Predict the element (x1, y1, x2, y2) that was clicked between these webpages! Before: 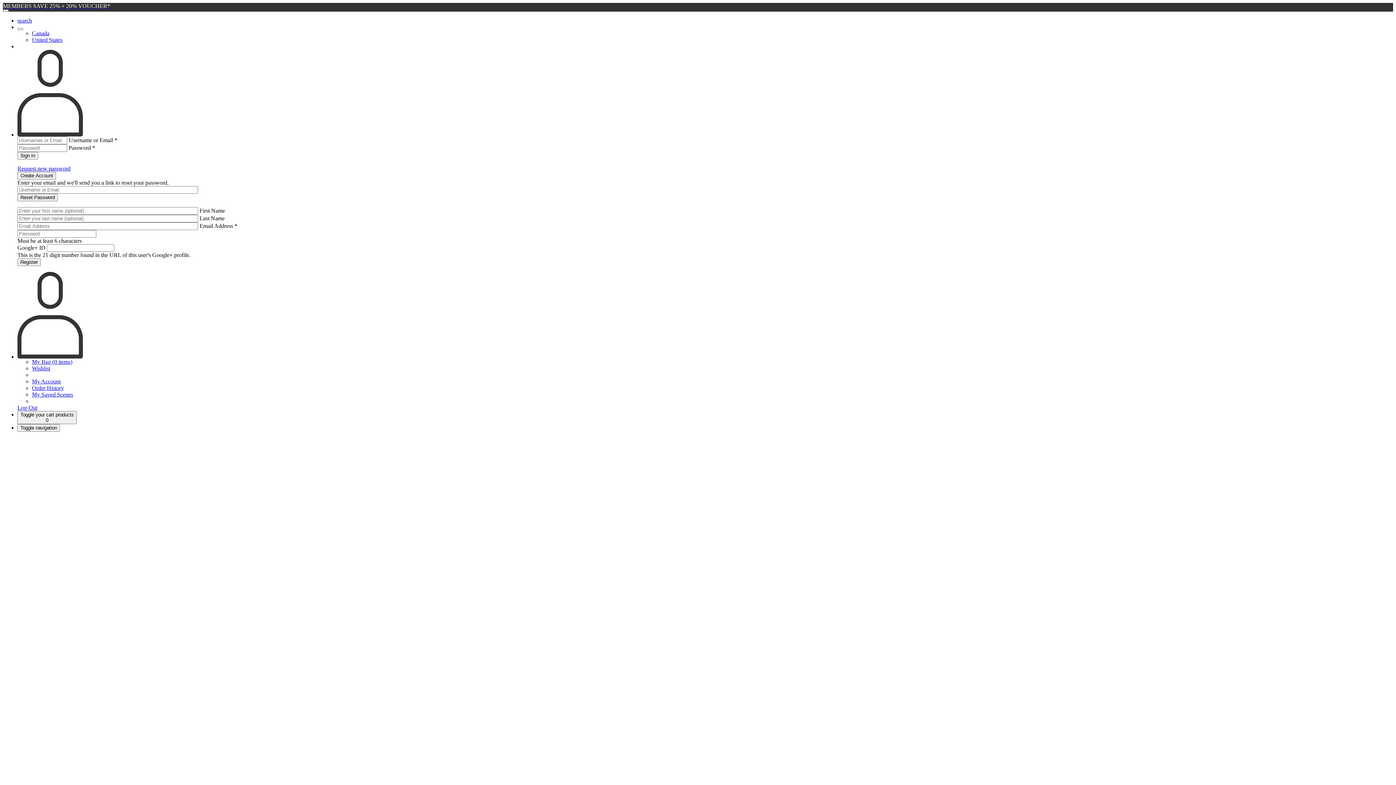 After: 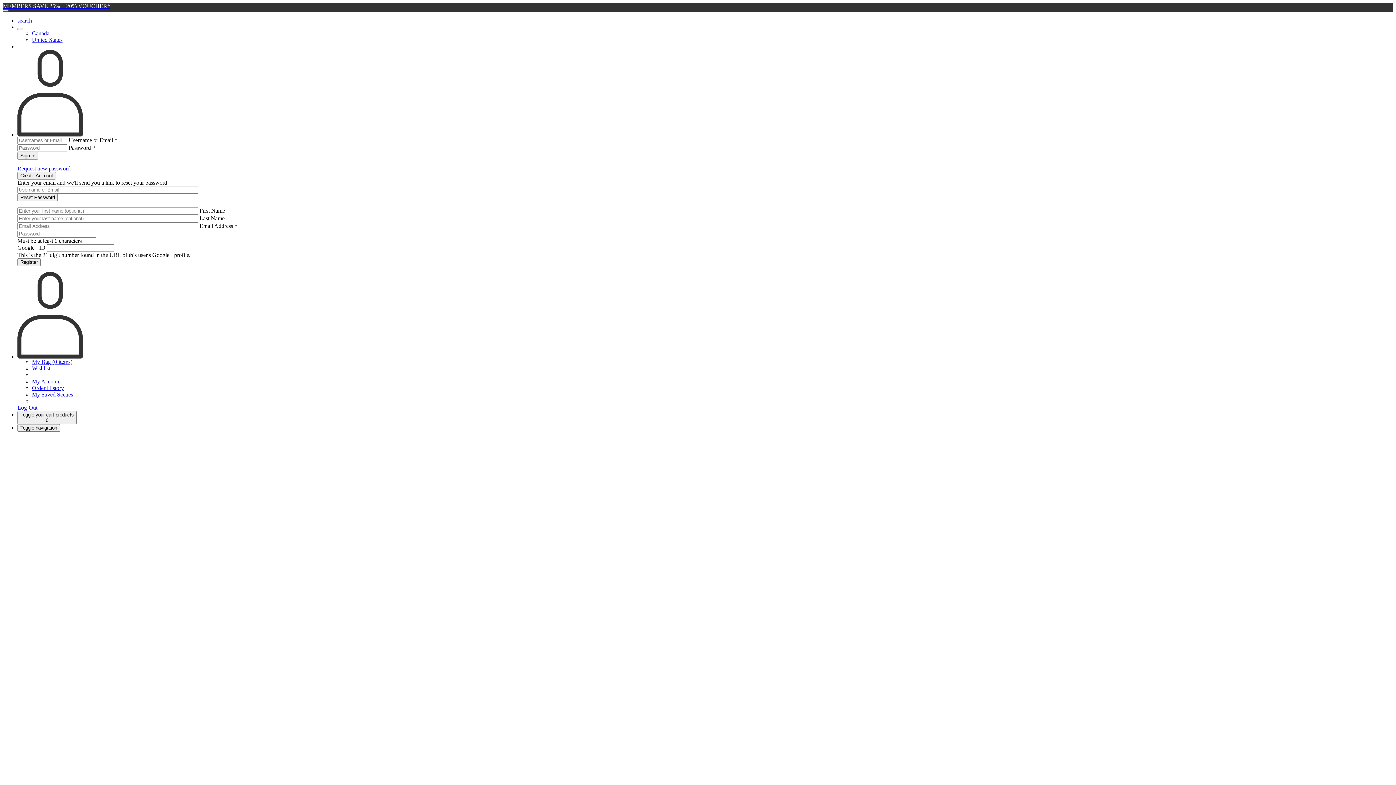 Action: bbox: (2, 9, 8, 11) label: Close